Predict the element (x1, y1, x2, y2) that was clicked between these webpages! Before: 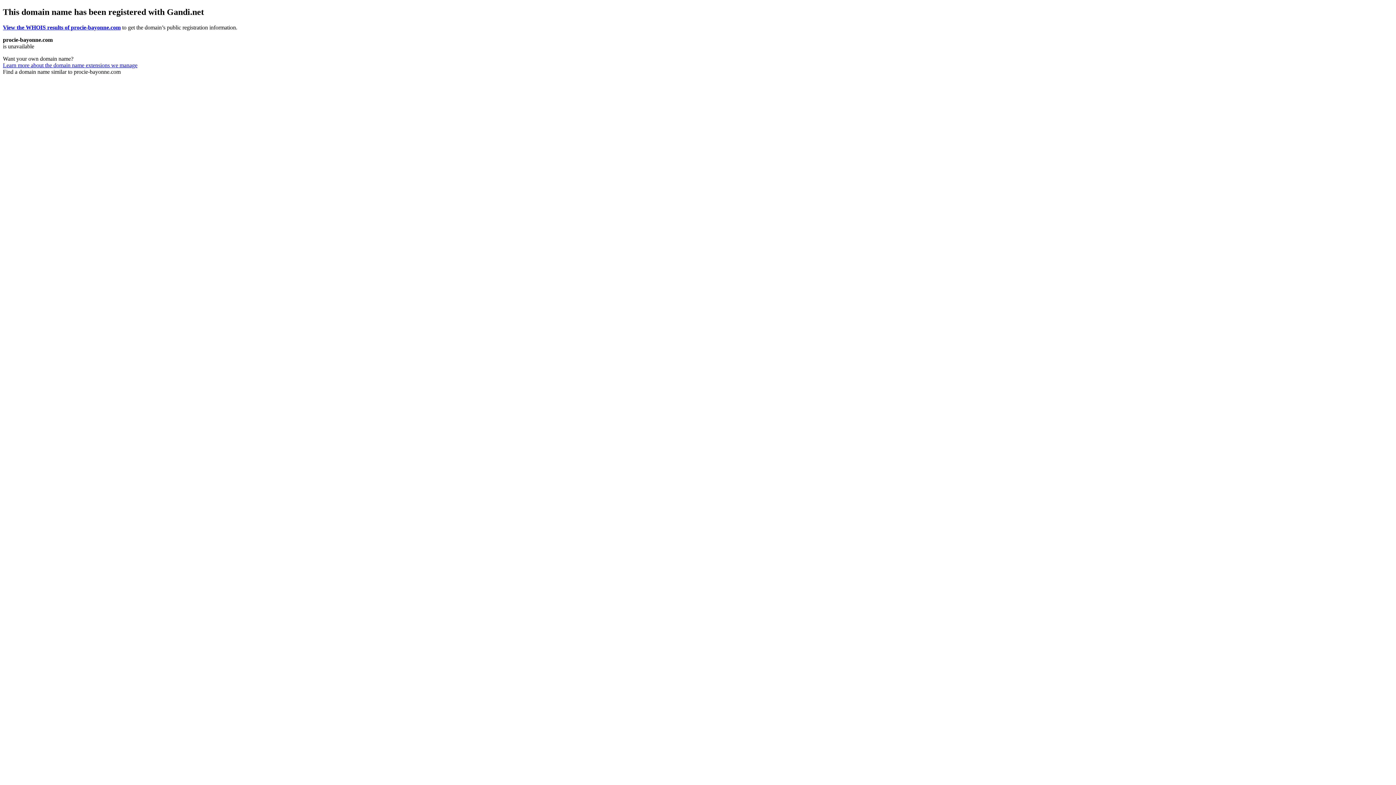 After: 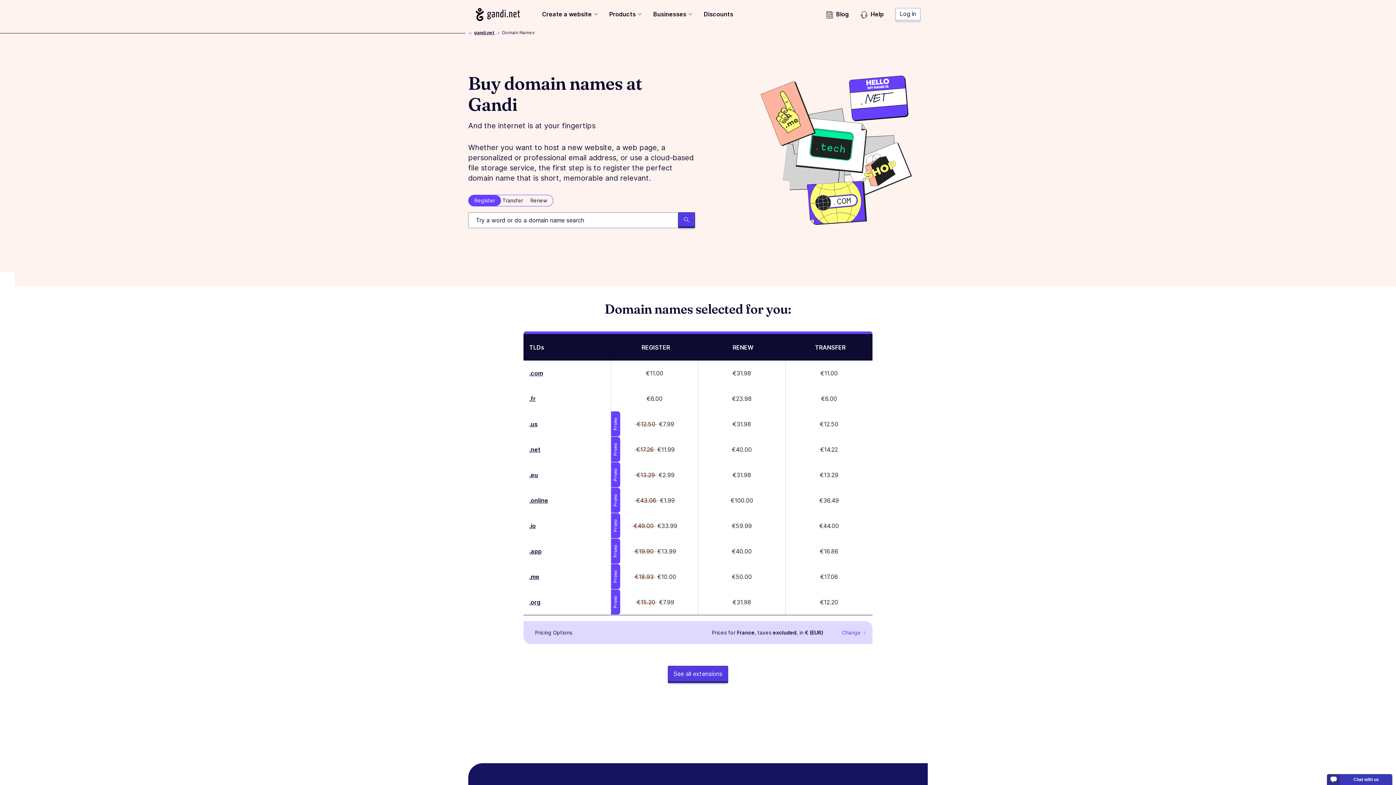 Action: label: Learn more about the domain name extensions we manage bbox: (2, 62, 137, 68)